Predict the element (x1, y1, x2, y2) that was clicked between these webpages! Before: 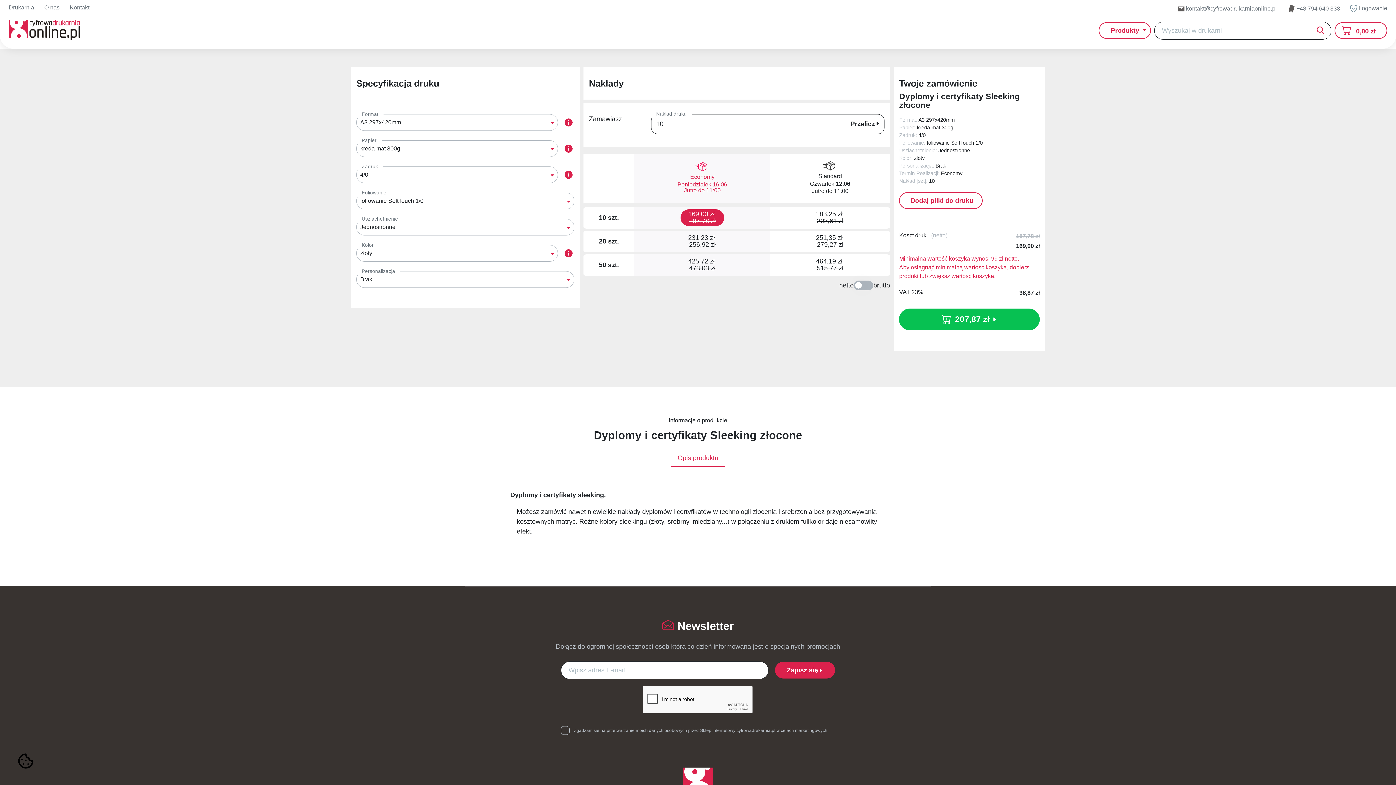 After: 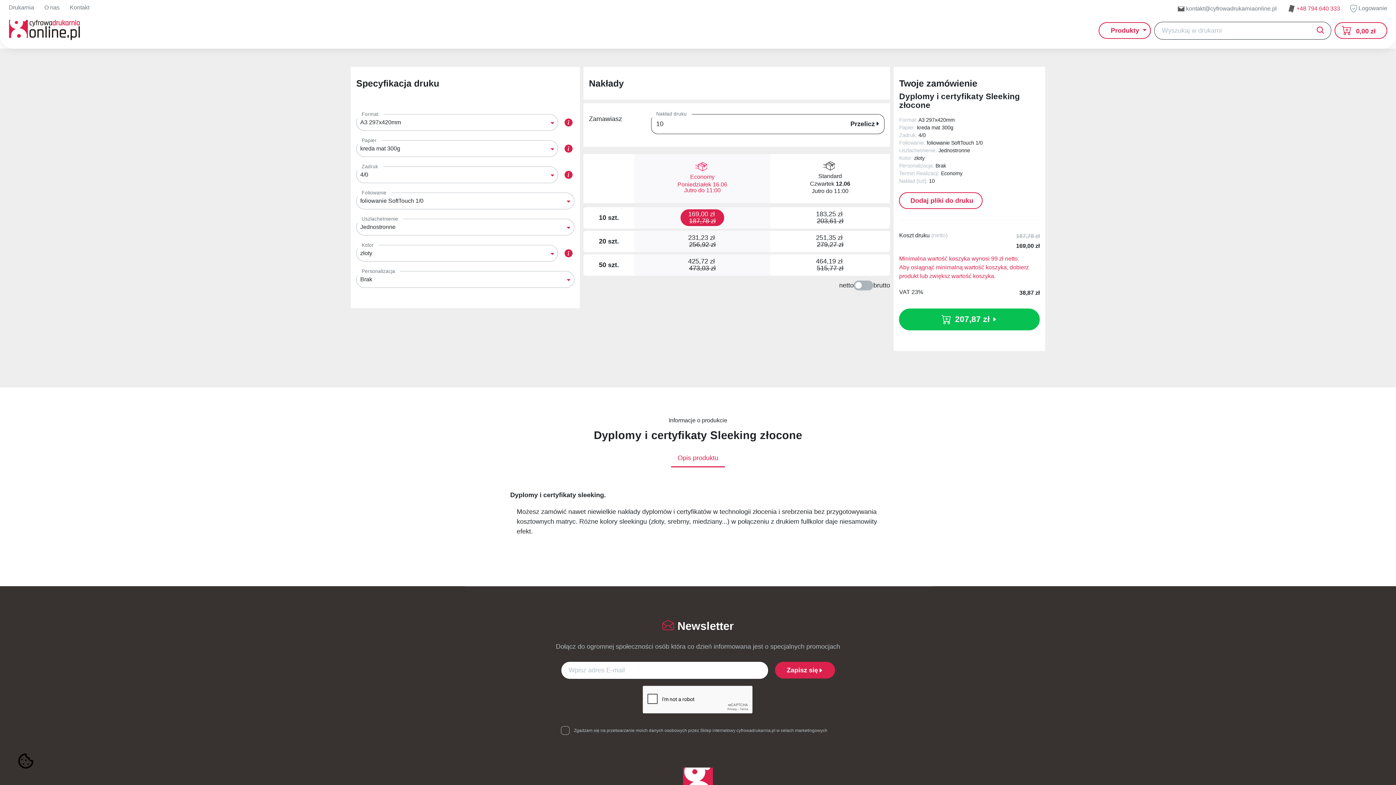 Action: bbox: (1282, 0, 1345, 13) label: +48 794 640 333